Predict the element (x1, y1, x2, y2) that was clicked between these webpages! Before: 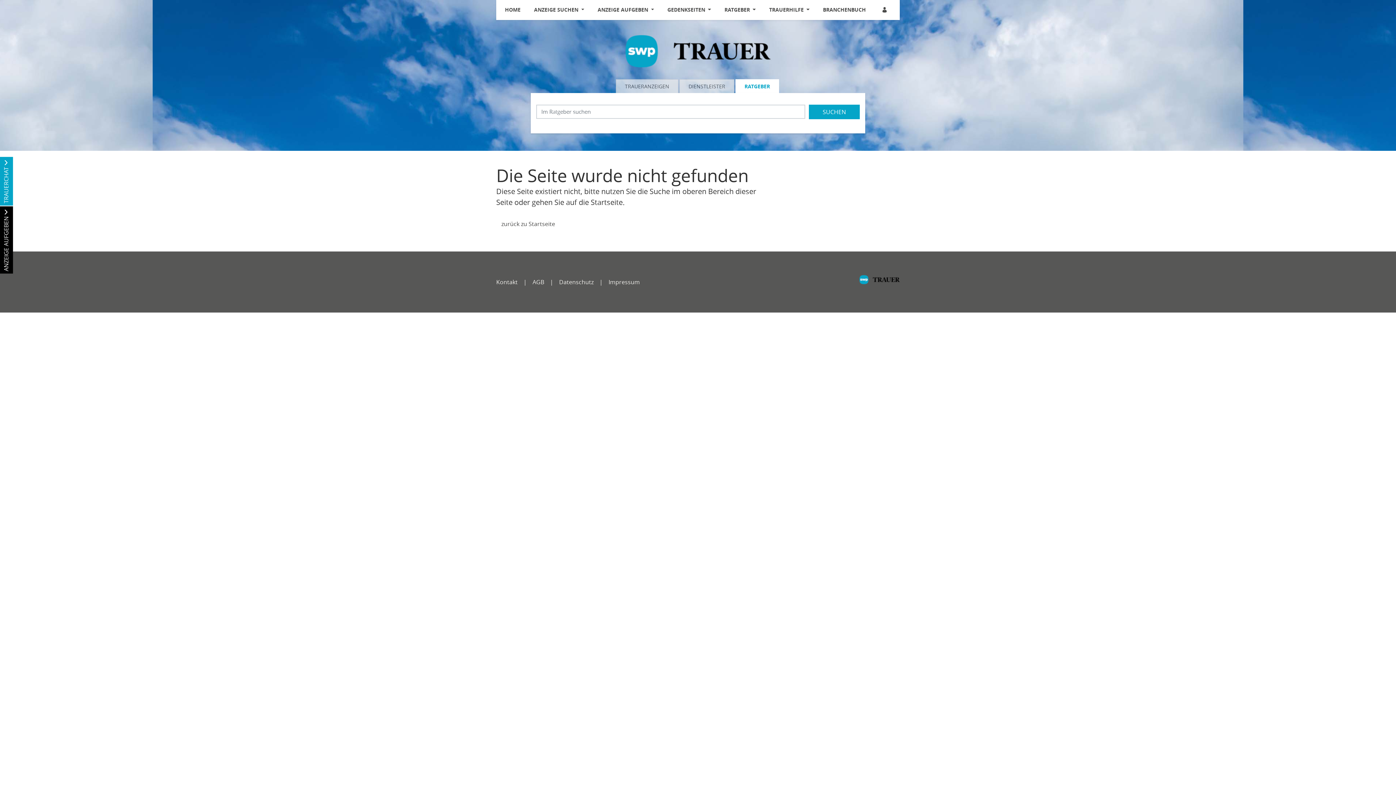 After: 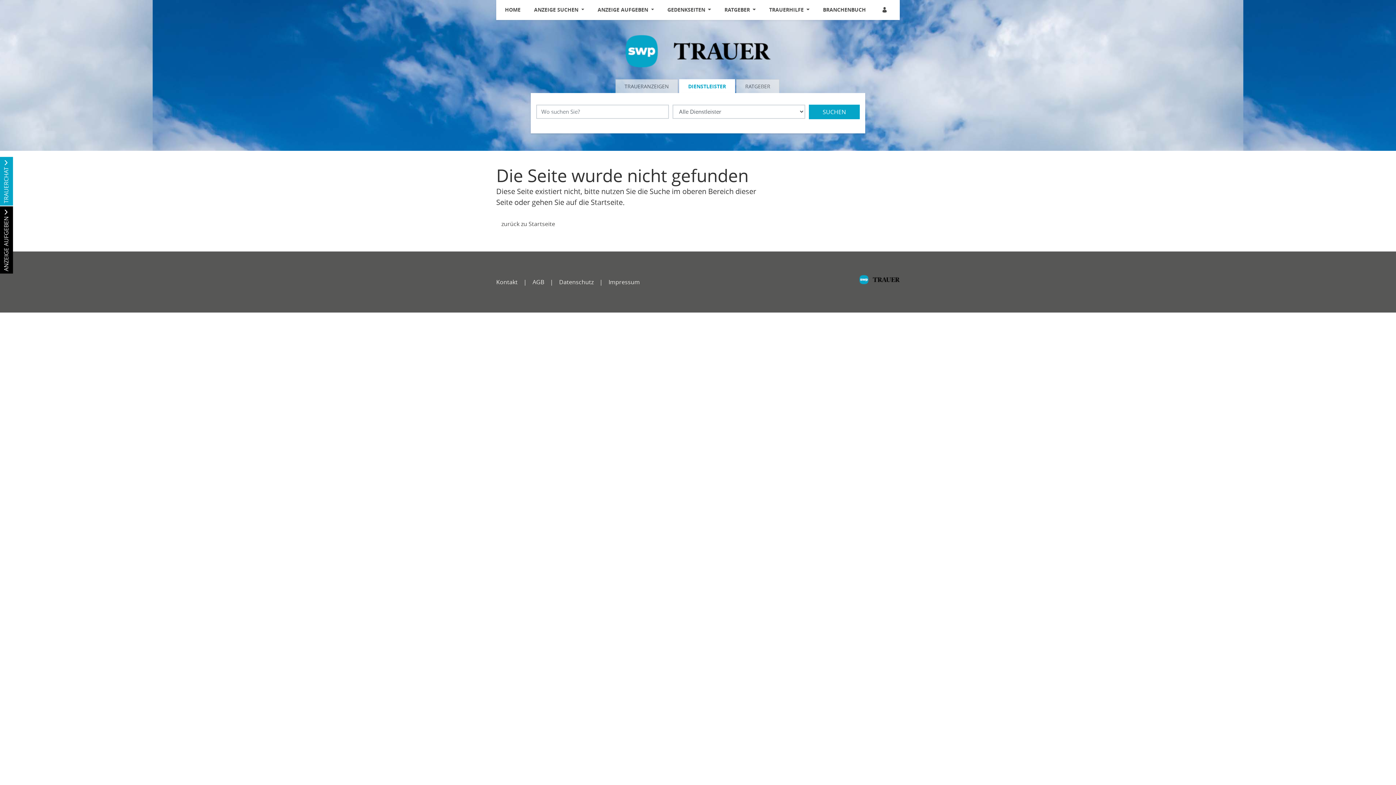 Action: bbox: (679, 79, 734, 93) label: DIENSTLEISTER